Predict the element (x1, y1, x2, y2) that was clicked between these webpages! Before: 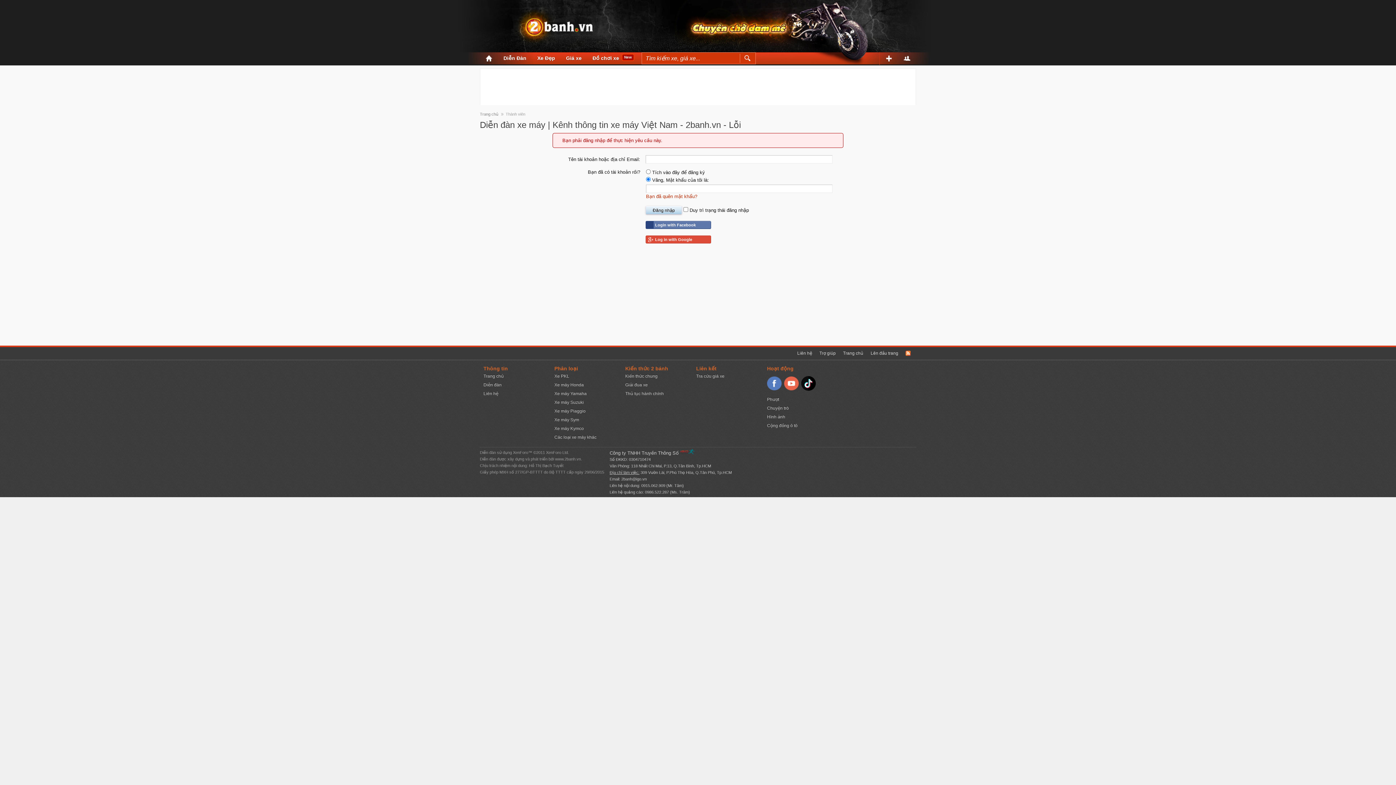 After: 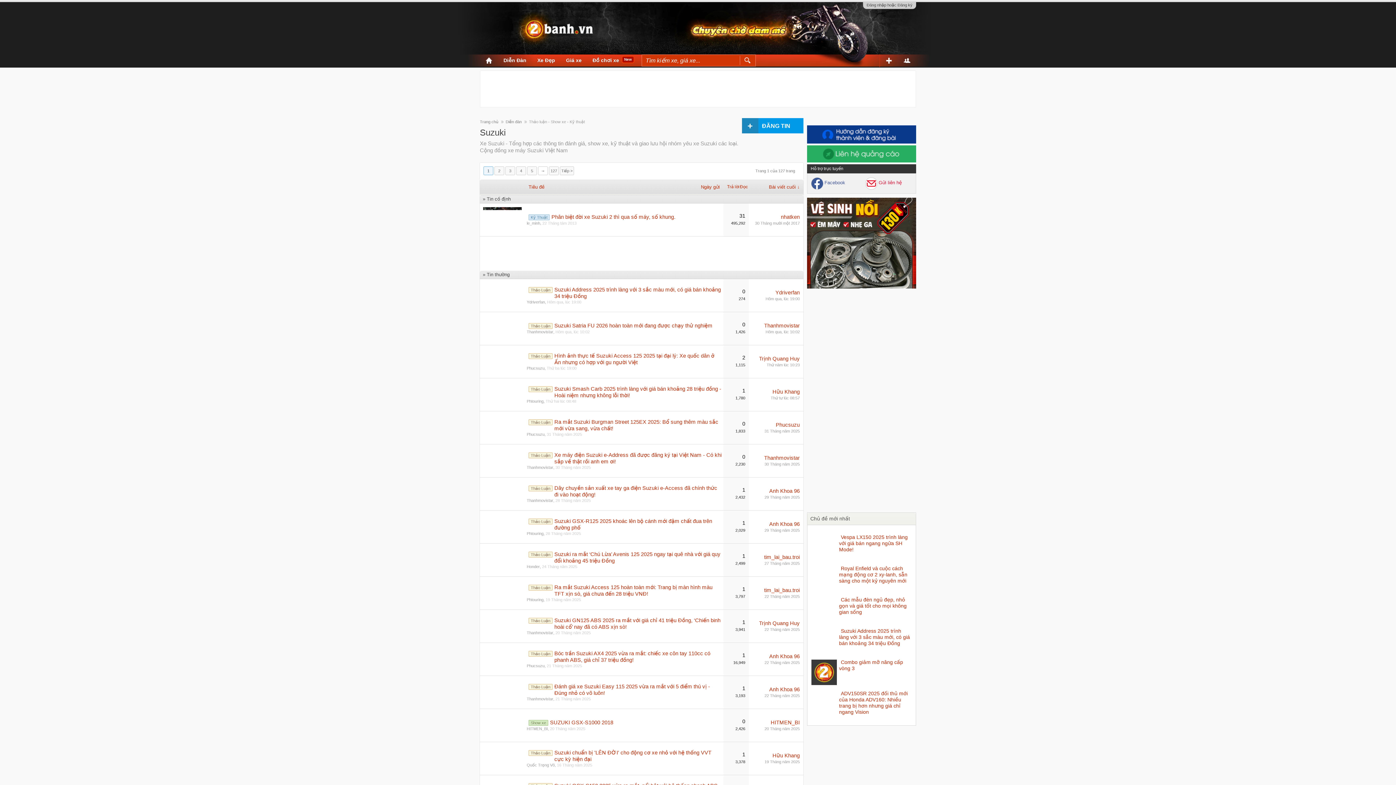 Action: bbox: (554, 399, 584, 404) label: Xe máy Suzuki